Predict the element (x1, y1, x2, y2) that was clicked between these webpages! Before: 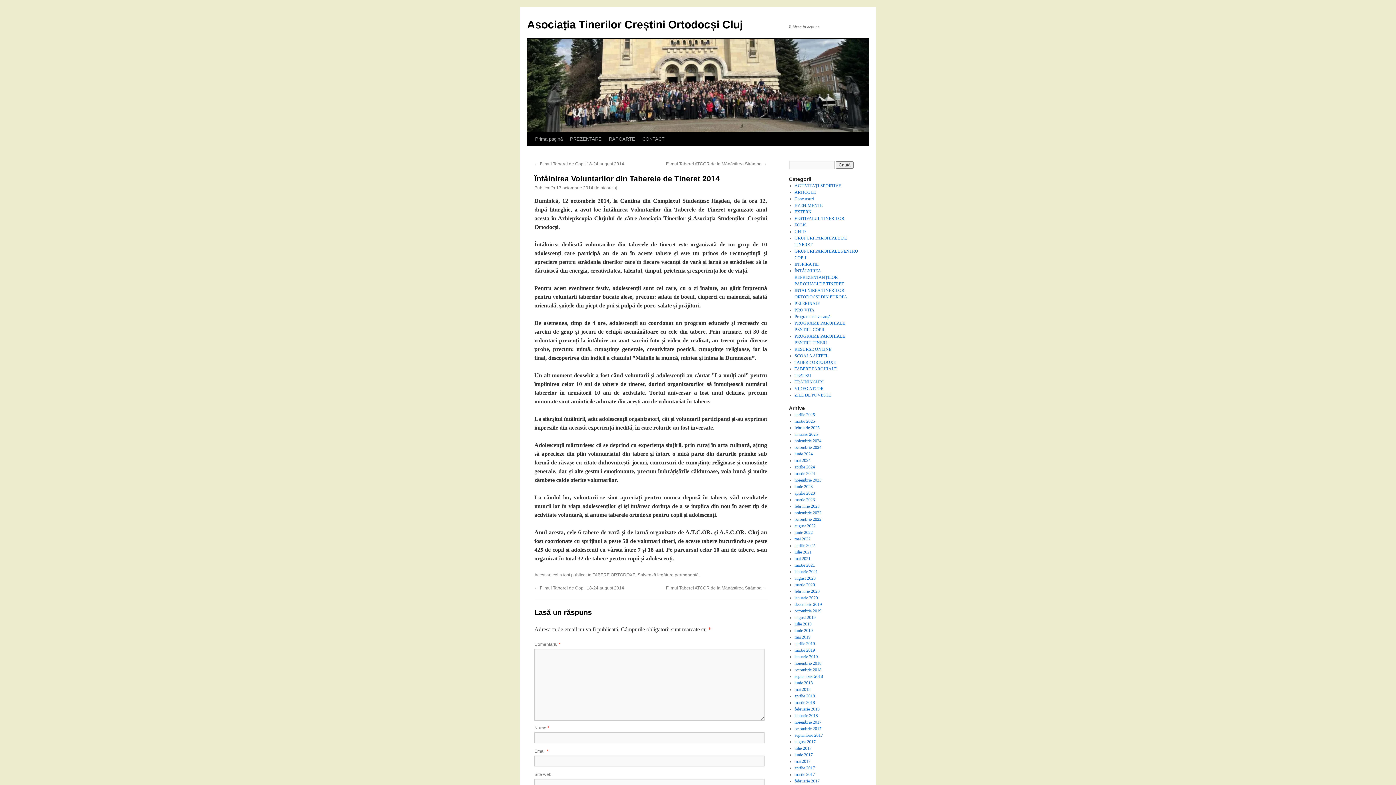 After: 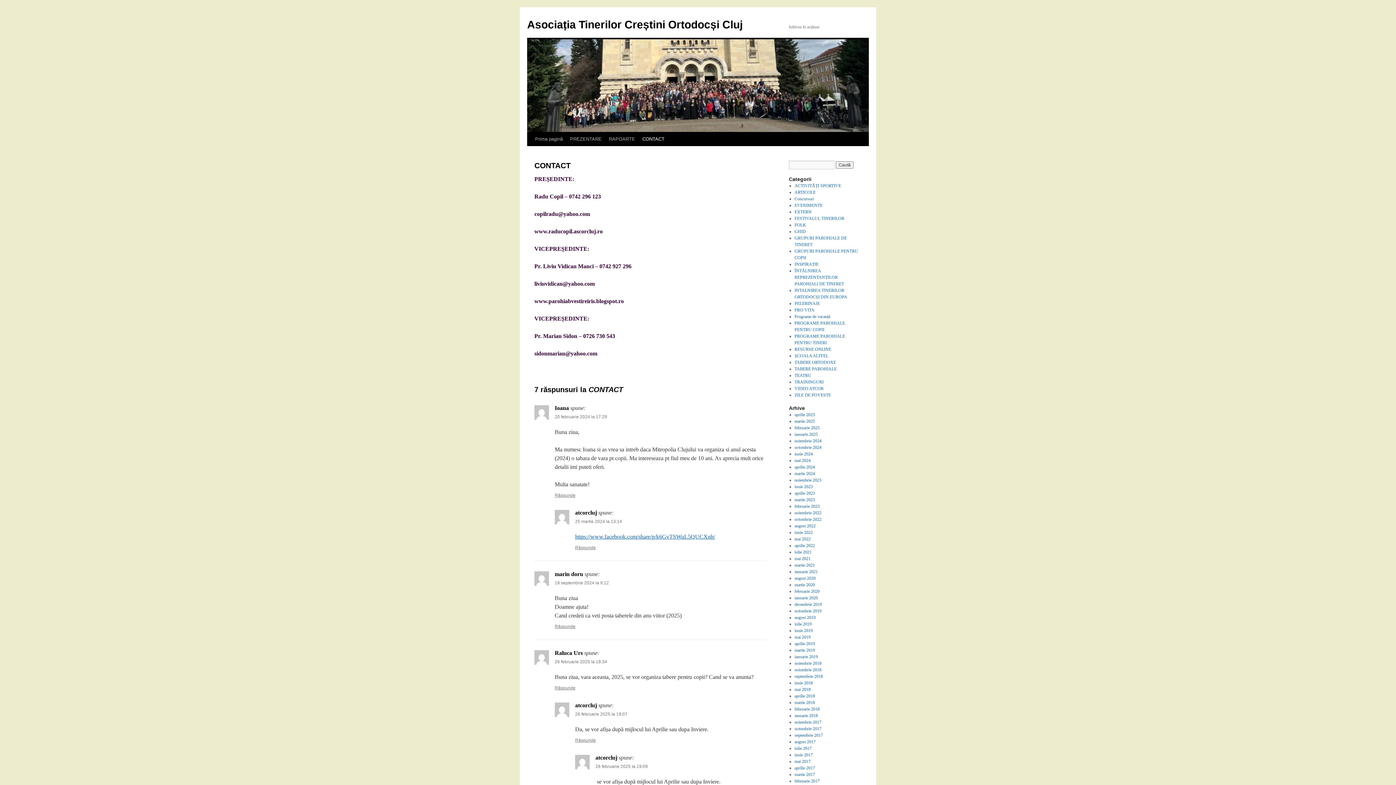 Action: label: CONTACT bbox: (638, 132, 668, 146)